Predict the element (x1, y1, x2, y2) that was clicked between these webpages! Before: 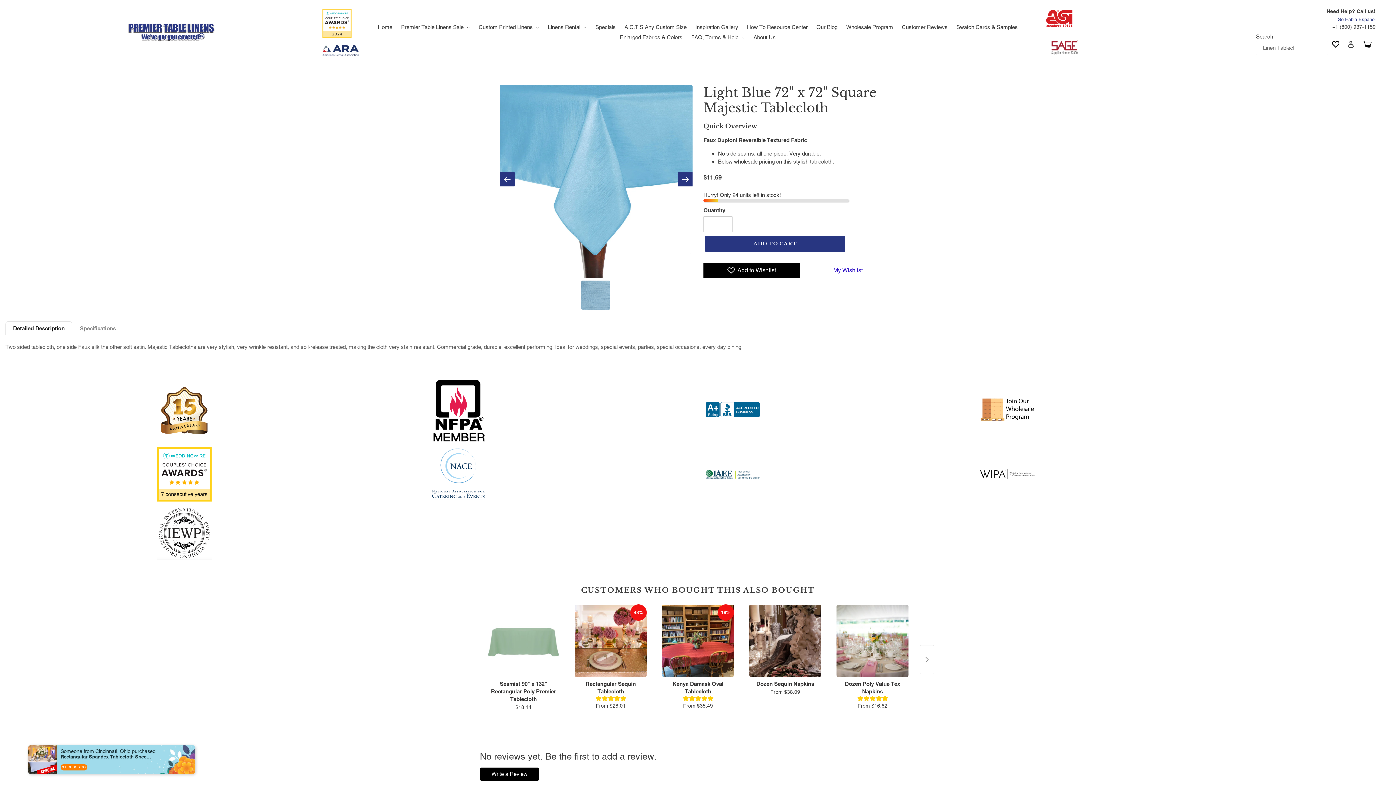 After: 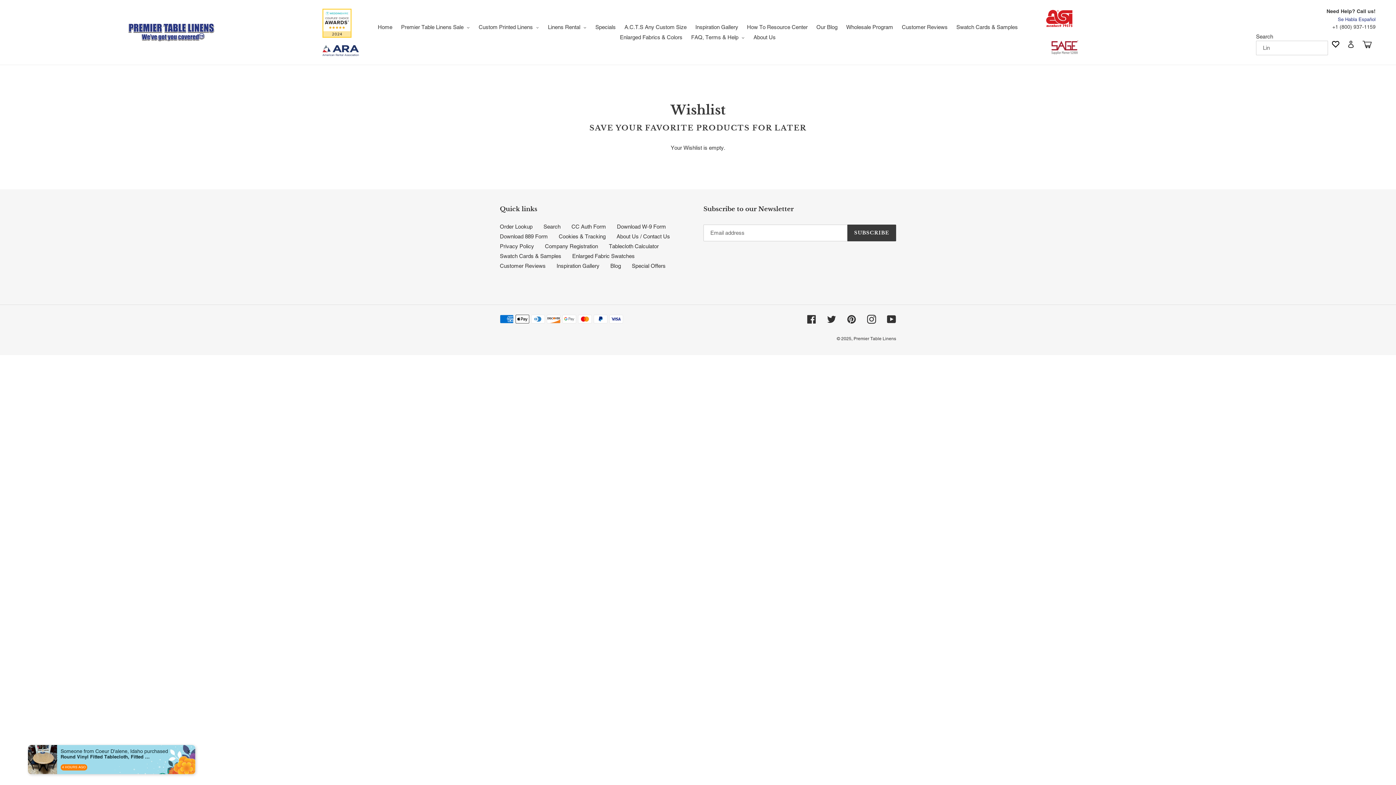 Action: label: My Wishlist bbox: (800, 262, 896, 278)